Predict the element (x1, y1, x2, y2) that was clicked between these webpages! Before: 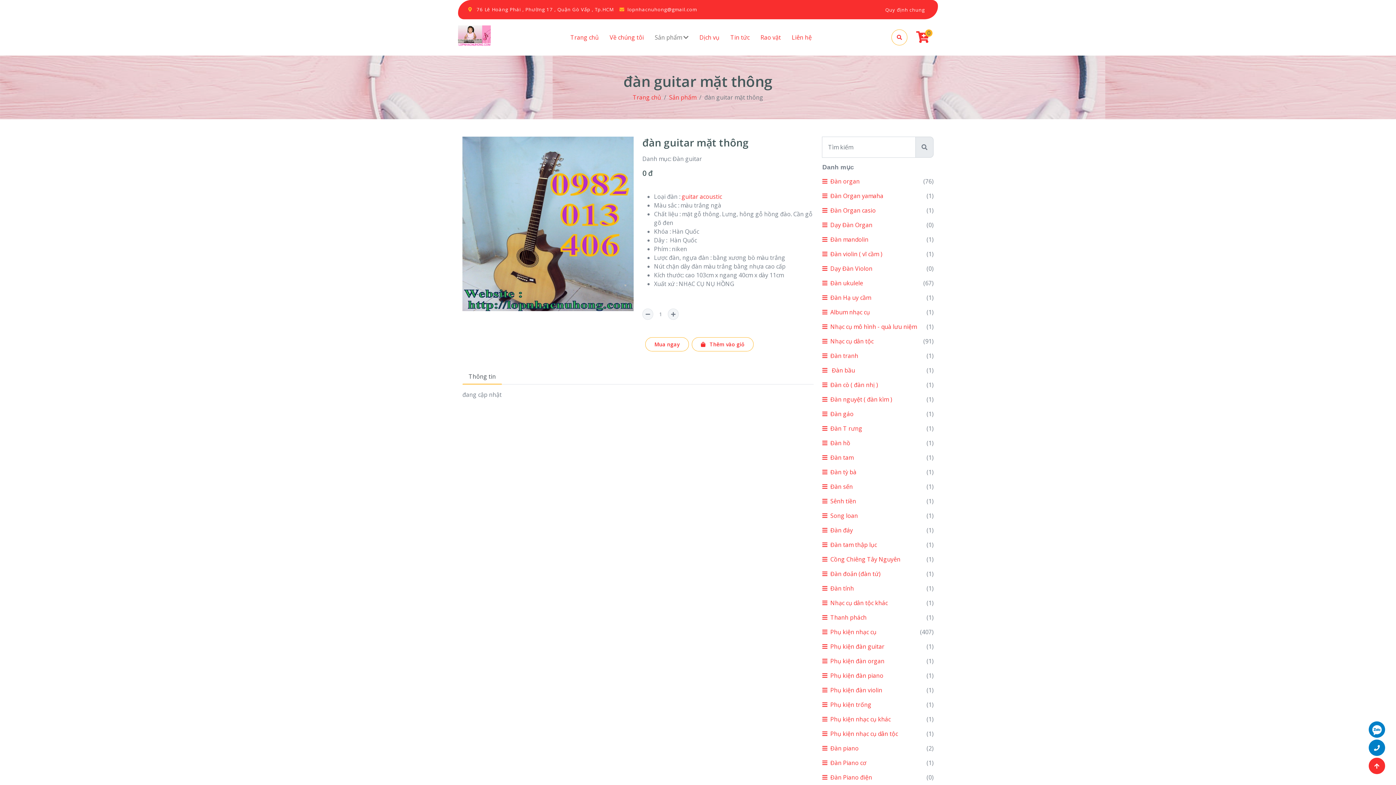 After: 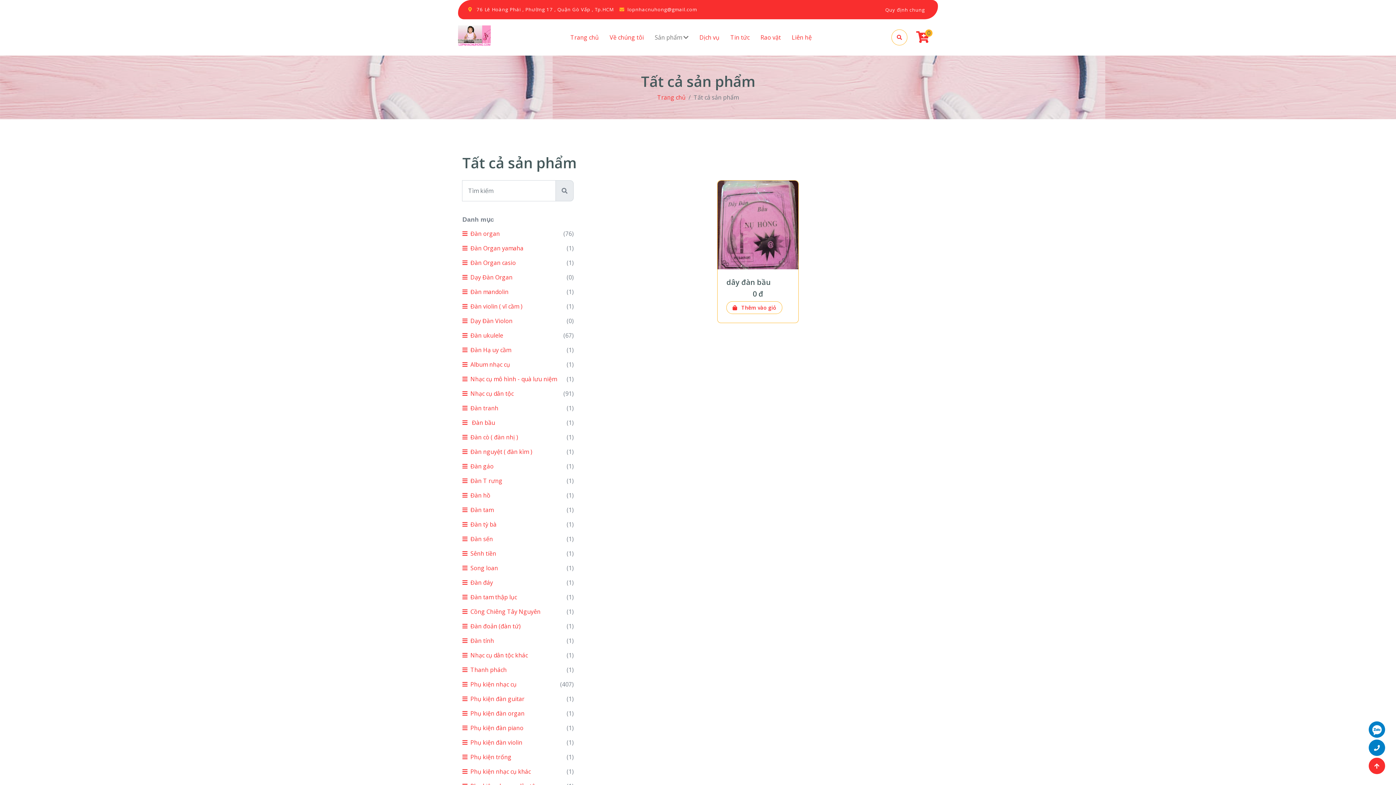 Action: bbox: (822, 726, 898, 741) label: Phụ kiện nhạc cụ dân tộc